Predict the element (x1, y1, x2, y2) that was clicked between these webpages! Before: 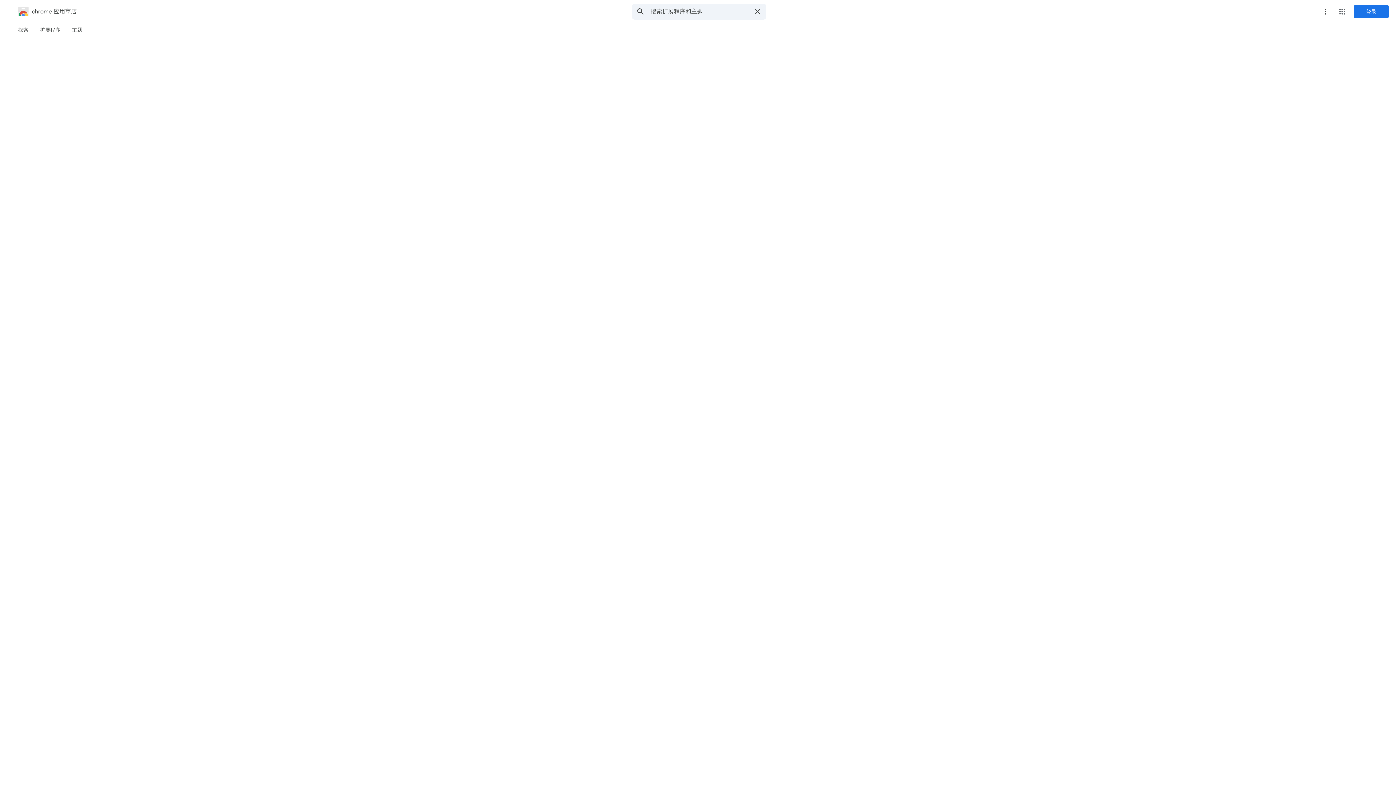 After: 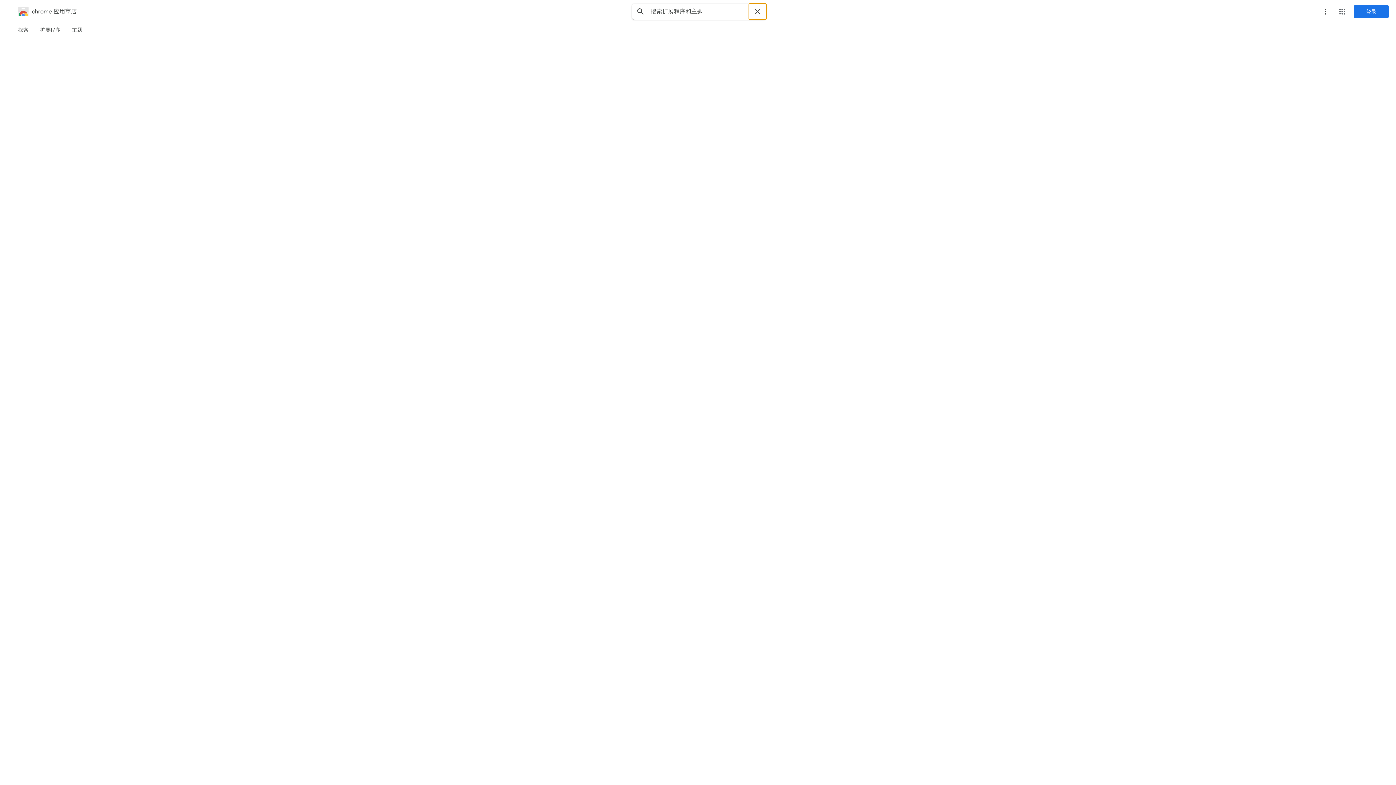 Action: label: 清除搜索条件 bbox: (748, 3, 766, 19)